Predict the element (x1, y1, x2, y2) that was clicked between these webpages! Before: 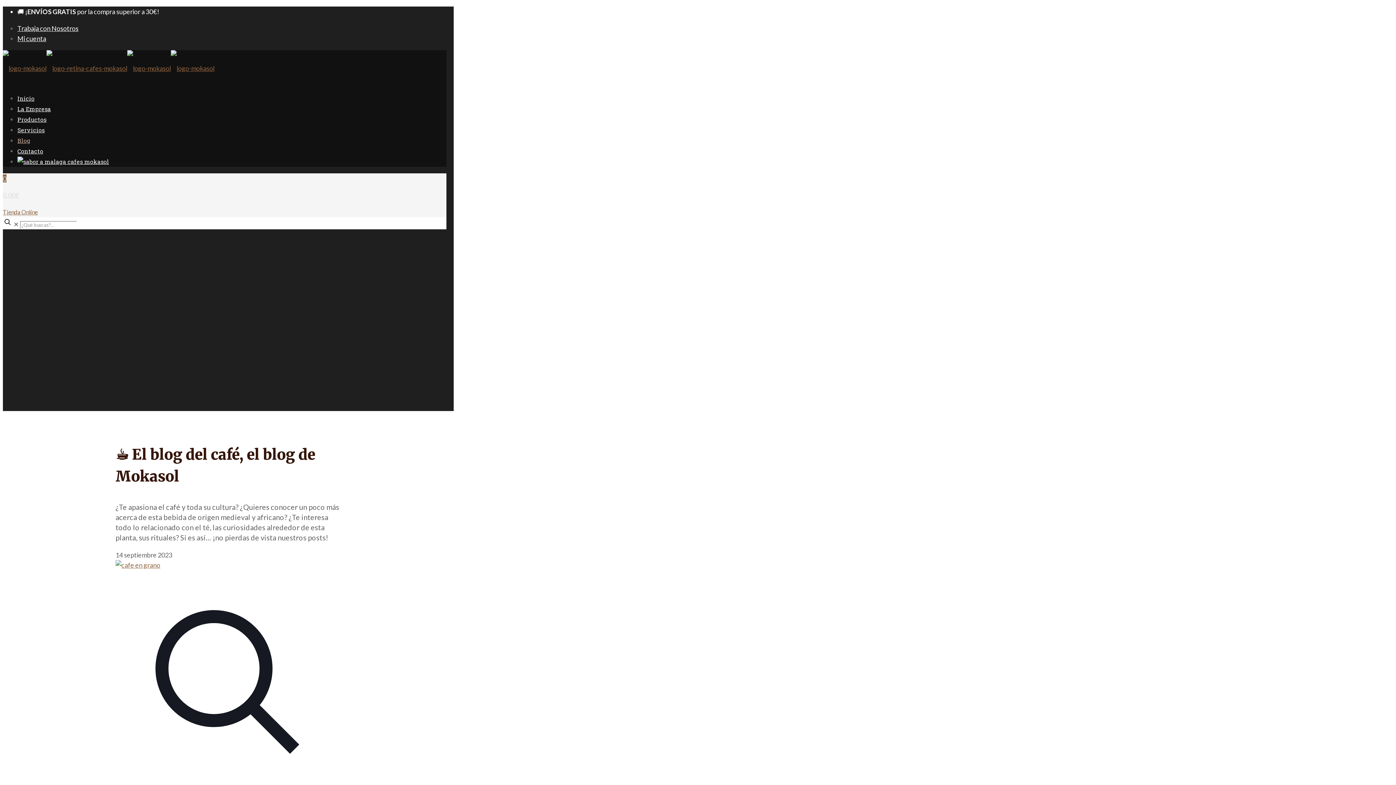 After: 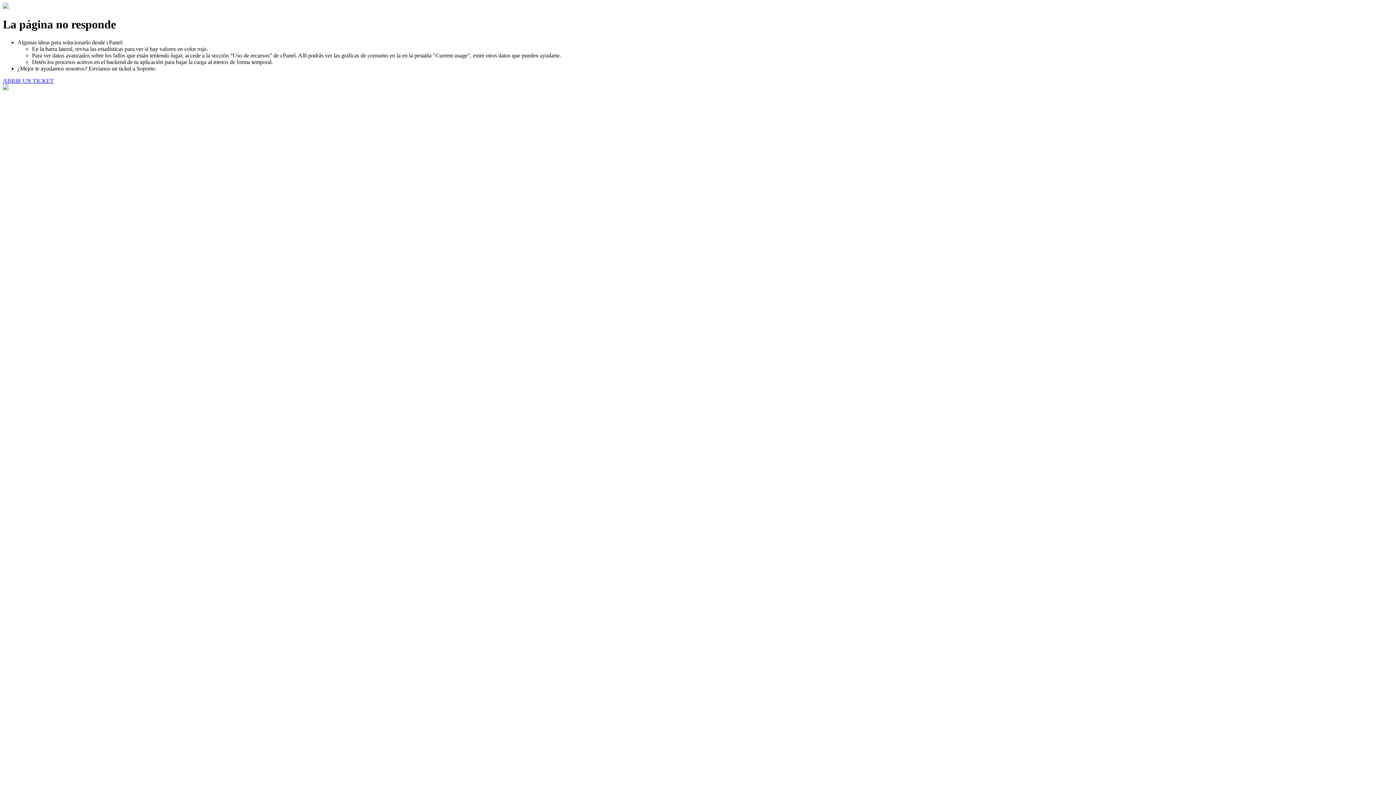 Action: bbox: (115, 561, 160, 569)